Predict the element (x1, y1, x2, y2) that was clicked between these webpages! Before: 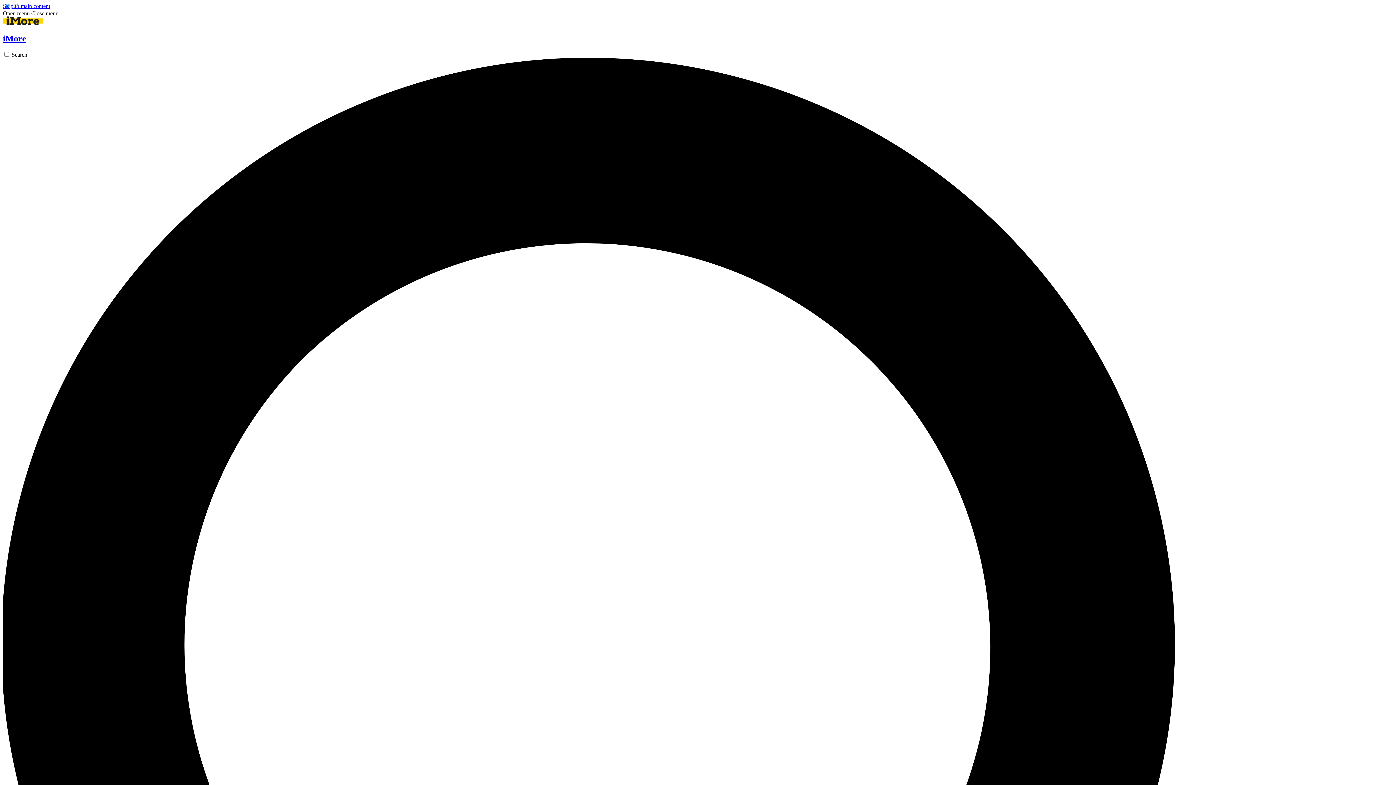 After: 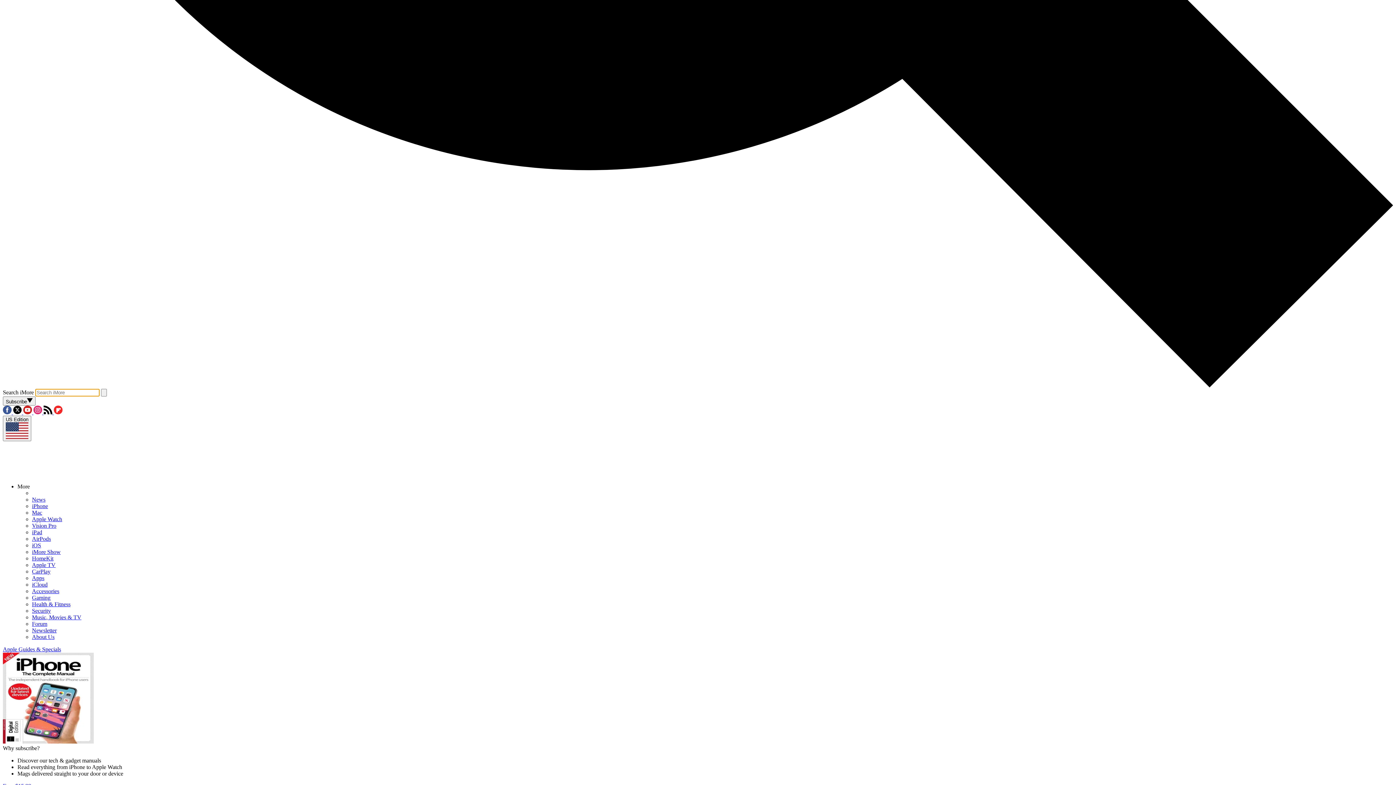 Action: bbox: (2, 51, 1393, 1449) label: Search